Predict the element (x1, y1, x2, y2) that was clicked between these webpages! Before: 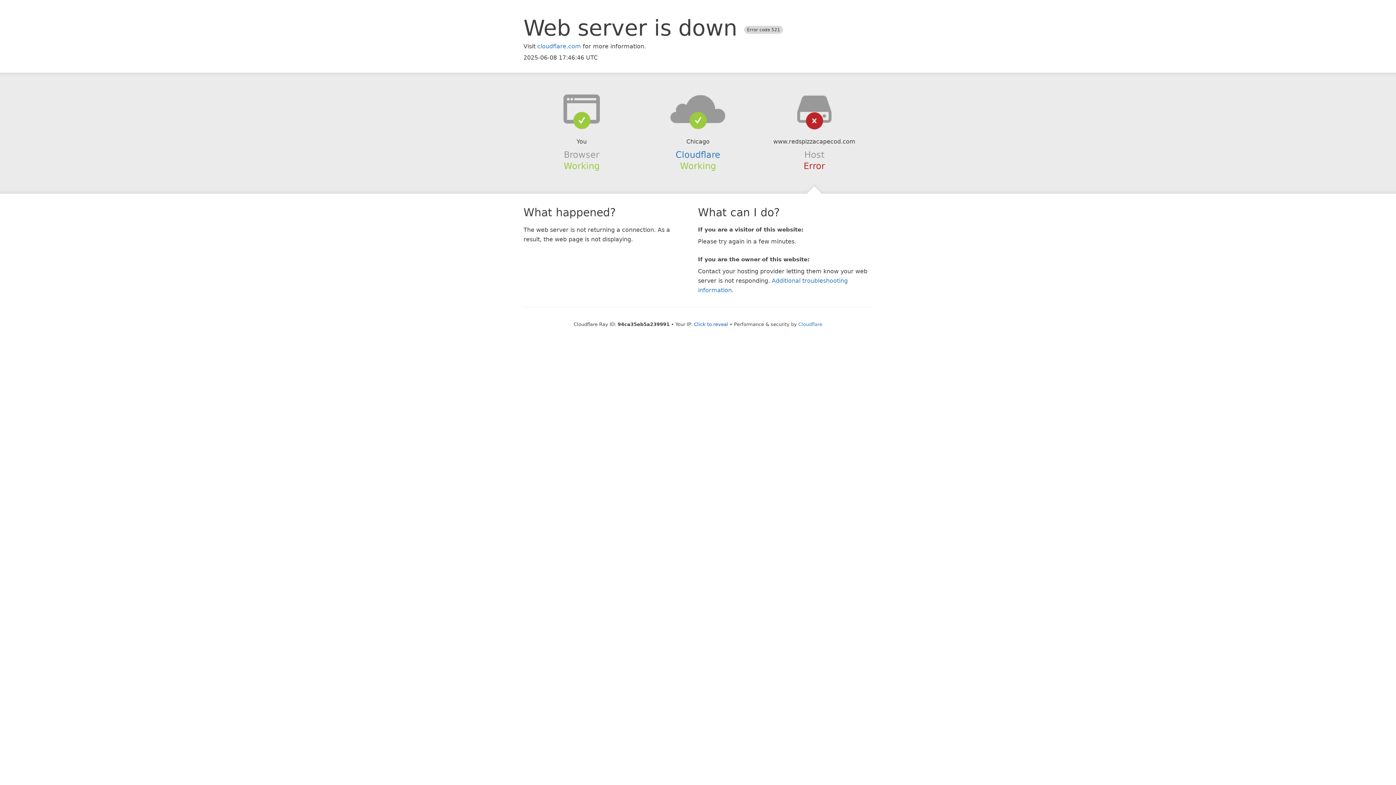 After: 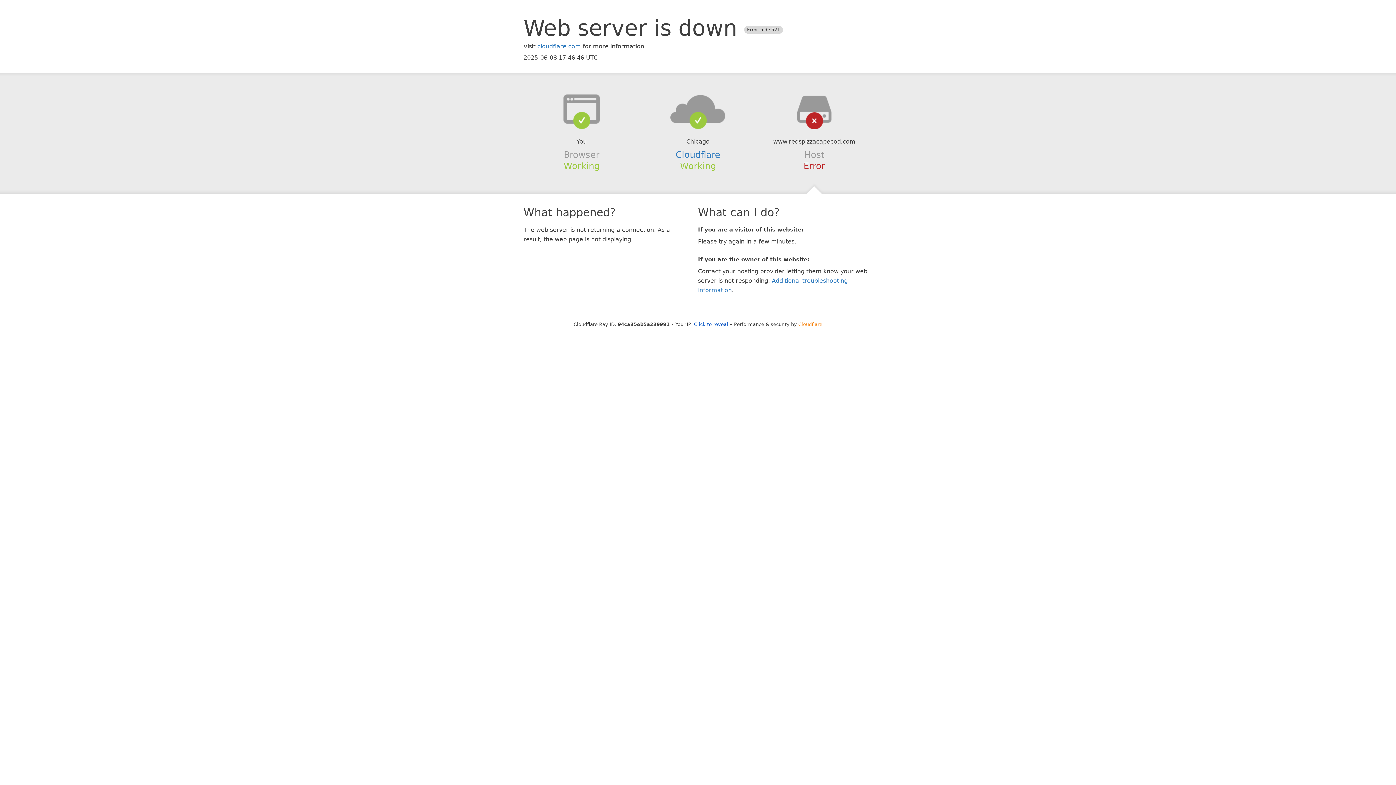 Action: label: Cloudflare bbox: (798, 321, 822, 327)